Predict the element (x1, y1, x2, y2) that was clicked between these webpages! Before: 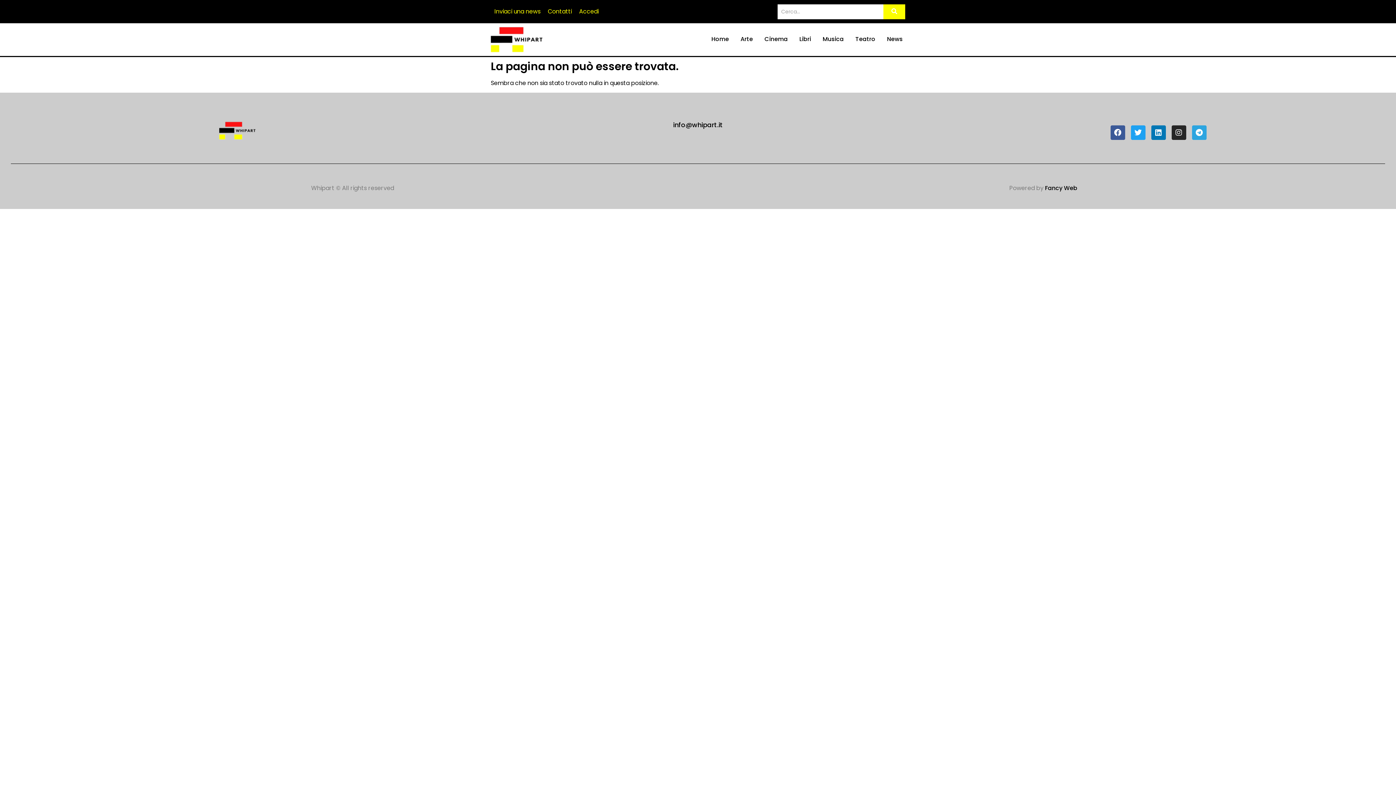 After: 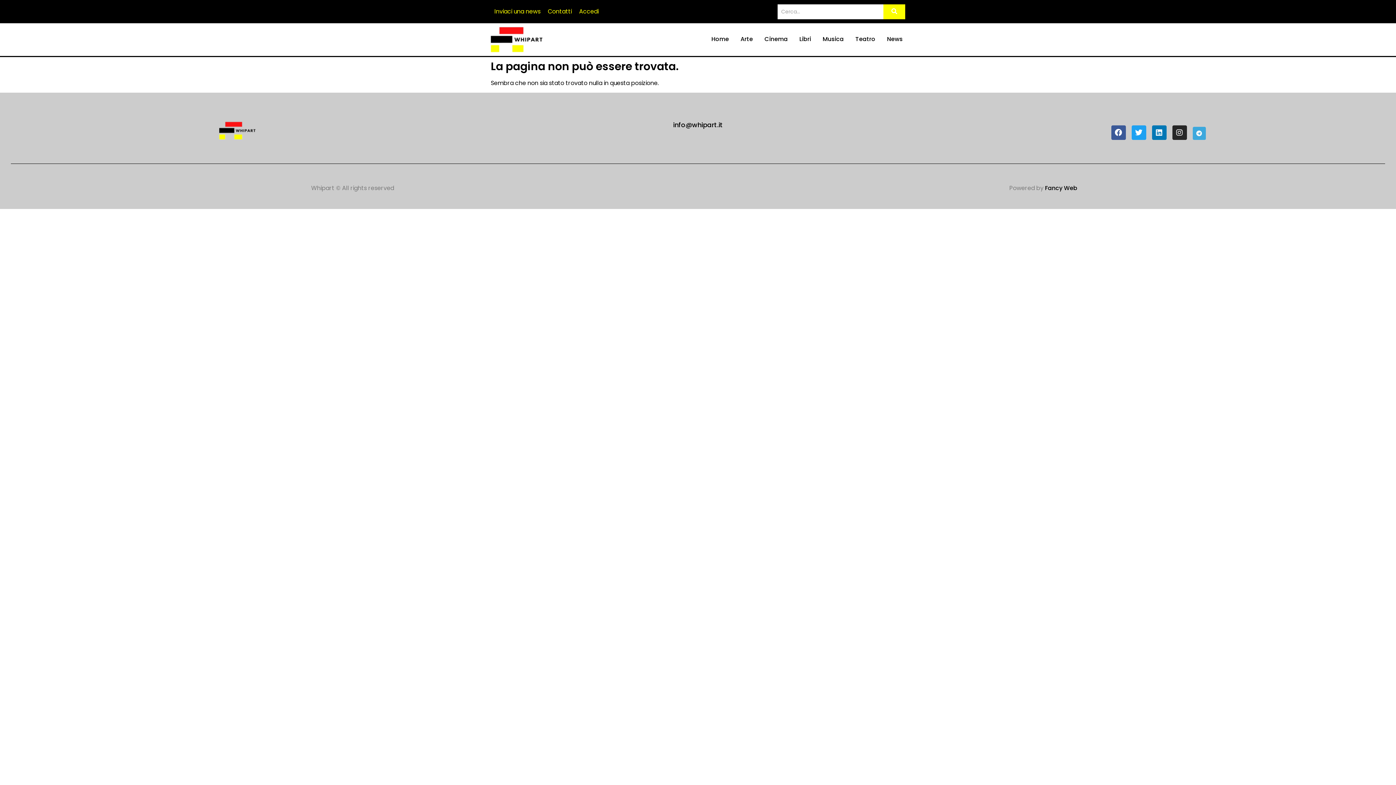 Action: label: Telegram bbox: (1192, 125, 1206, 140)